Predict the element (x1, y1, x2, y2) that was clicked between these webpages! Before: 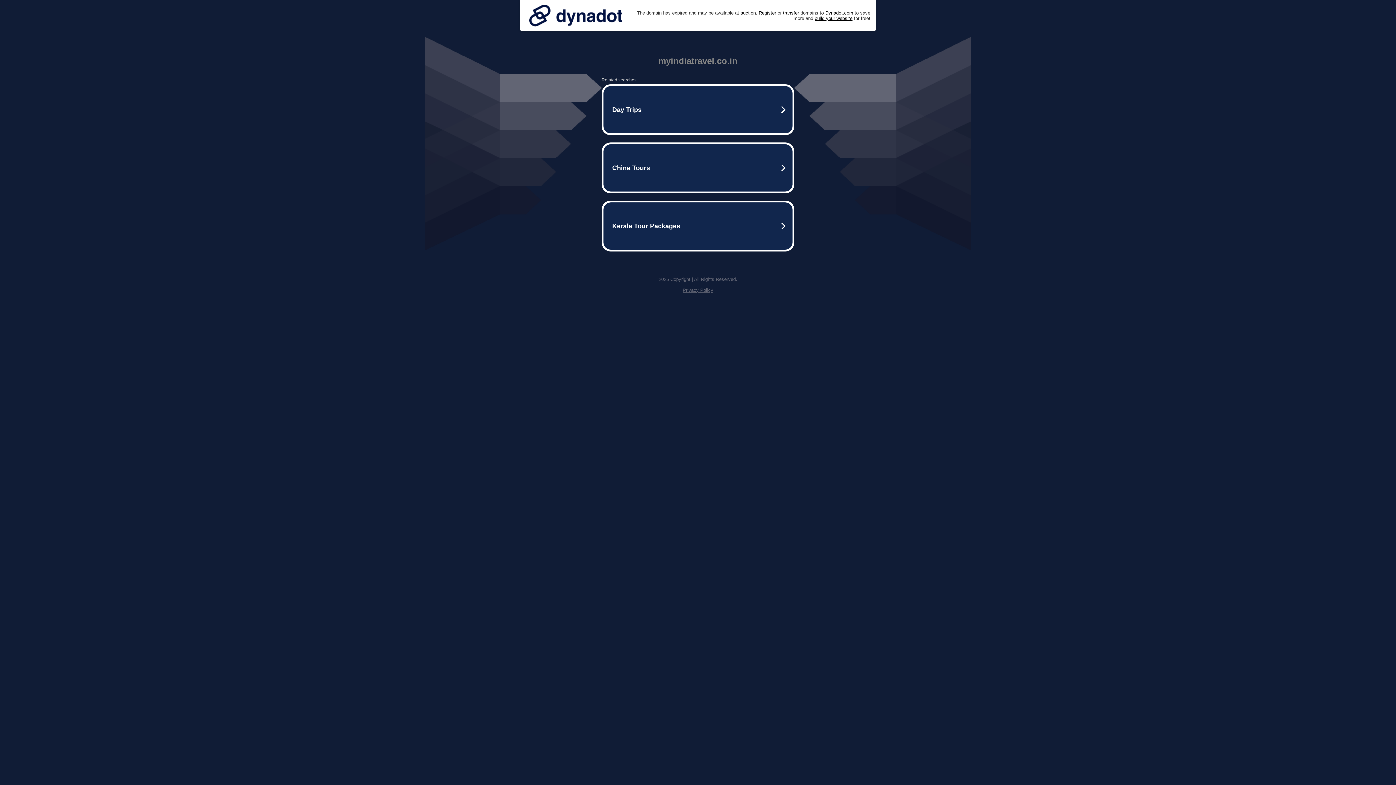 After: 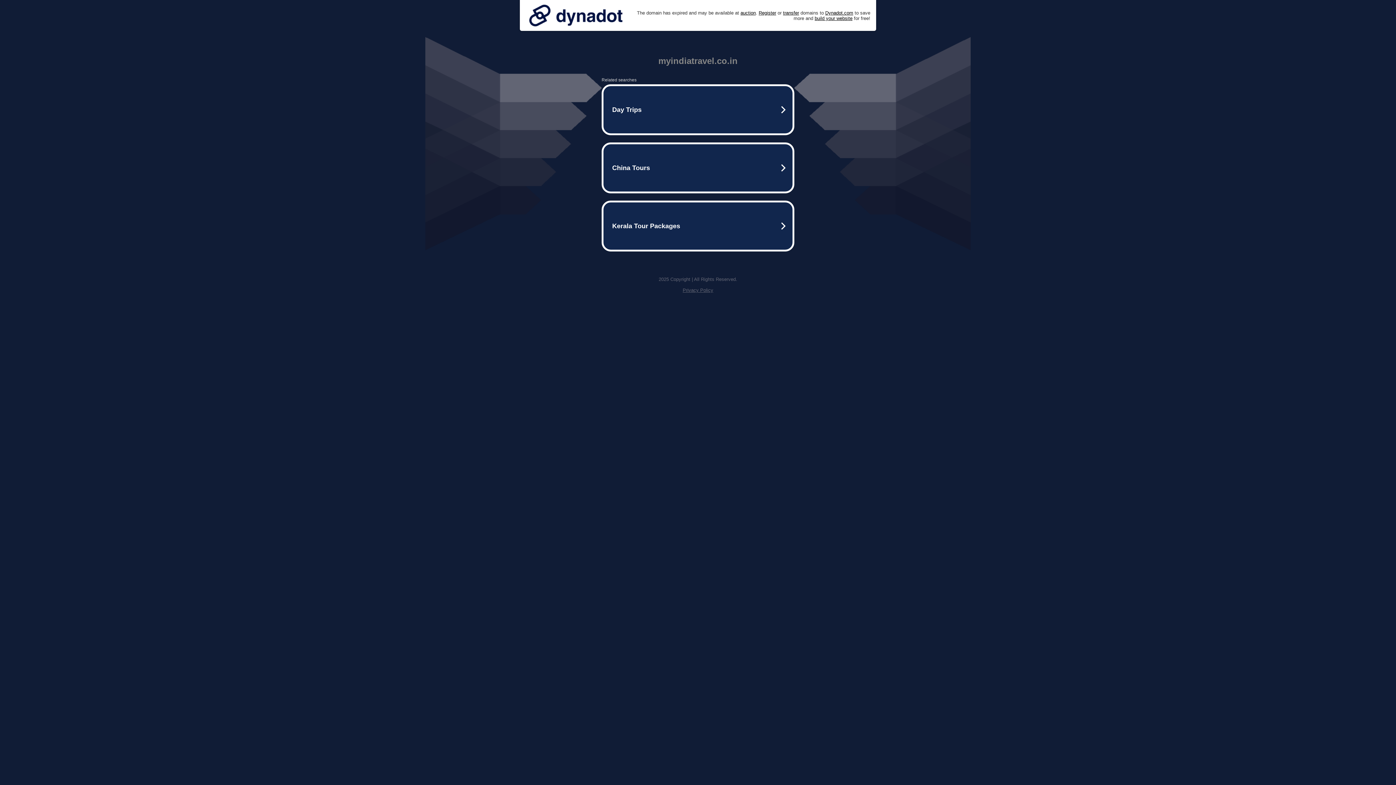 Action: label: Privacy Policy bbox: (682, 287, 713, 293)